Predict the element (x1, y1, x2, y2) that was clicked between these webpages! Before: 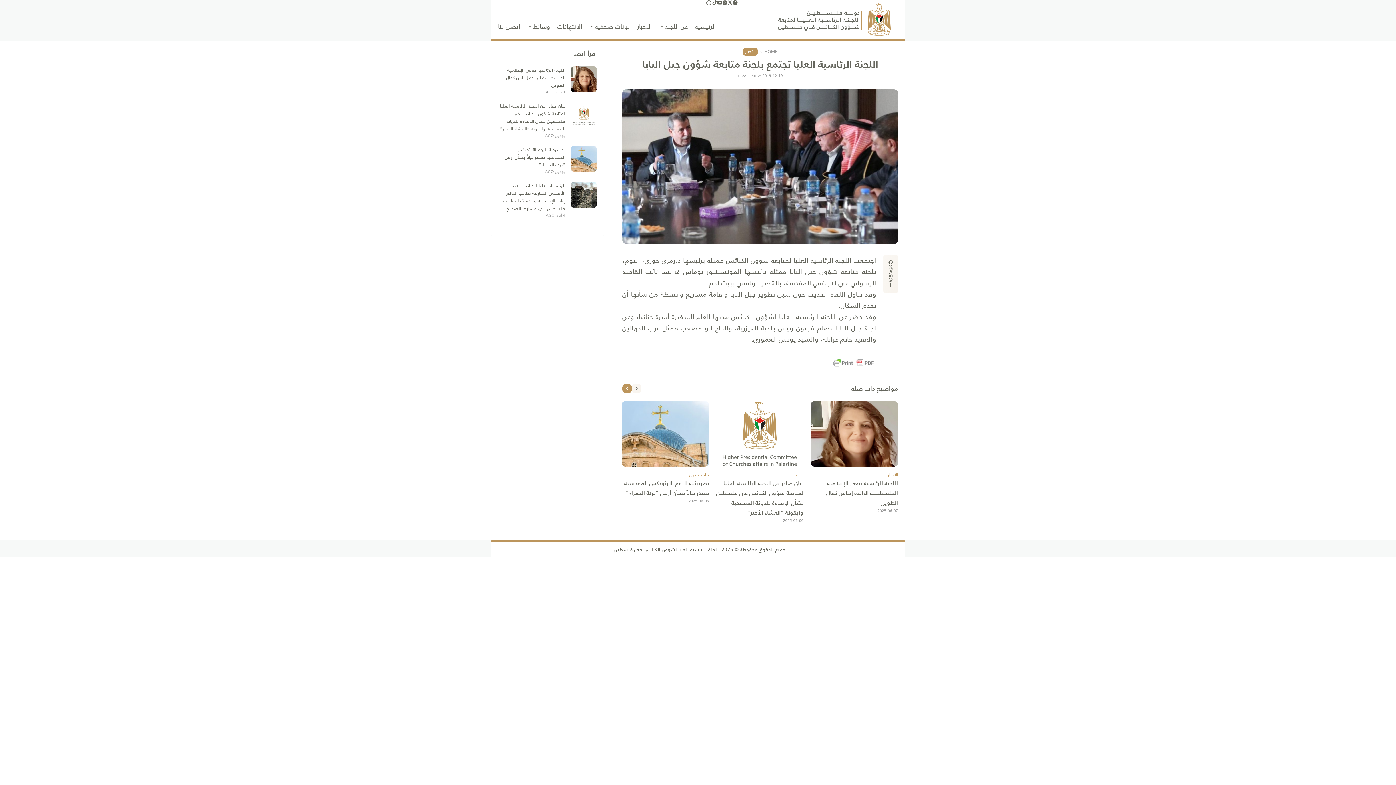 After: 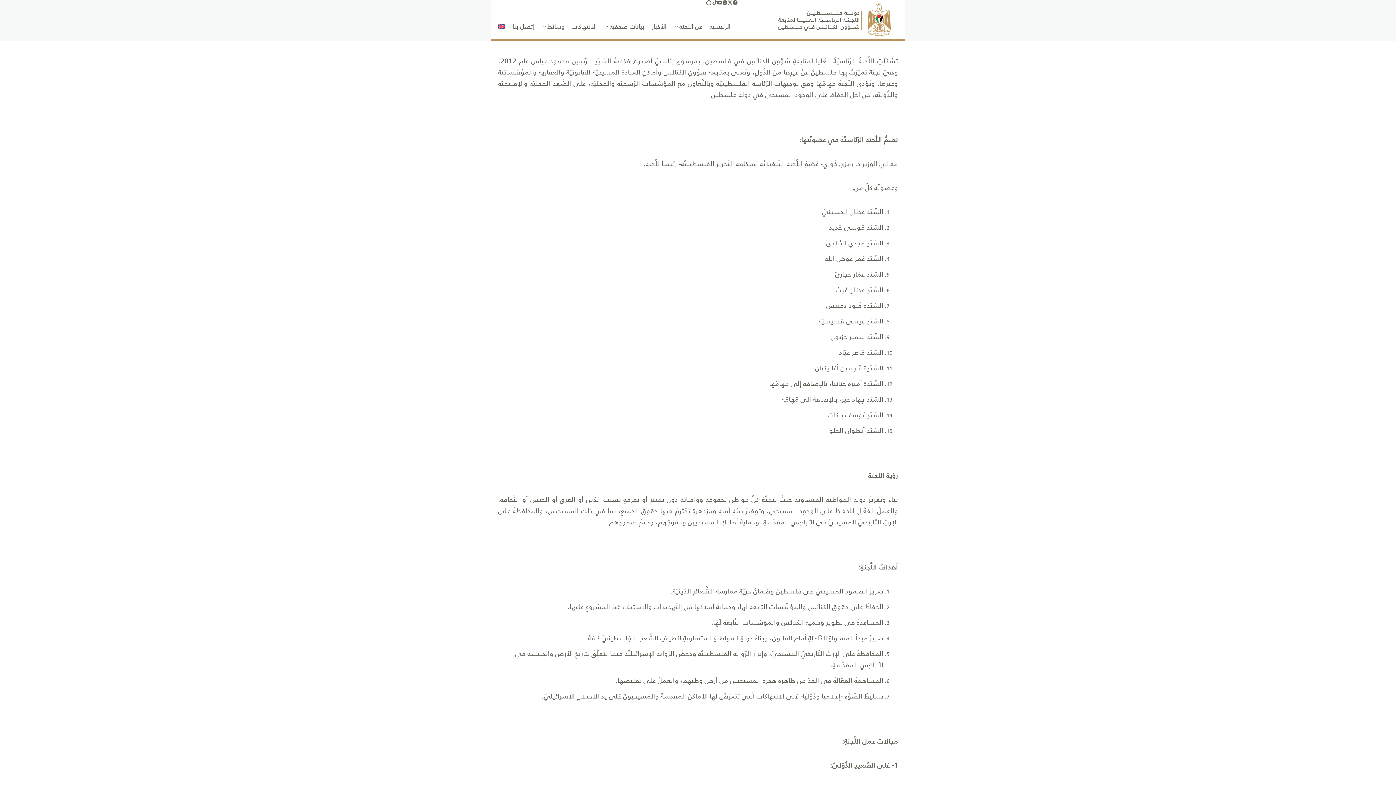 Action: bbox: (659, 13, 688, 39) label: عن اللجنة